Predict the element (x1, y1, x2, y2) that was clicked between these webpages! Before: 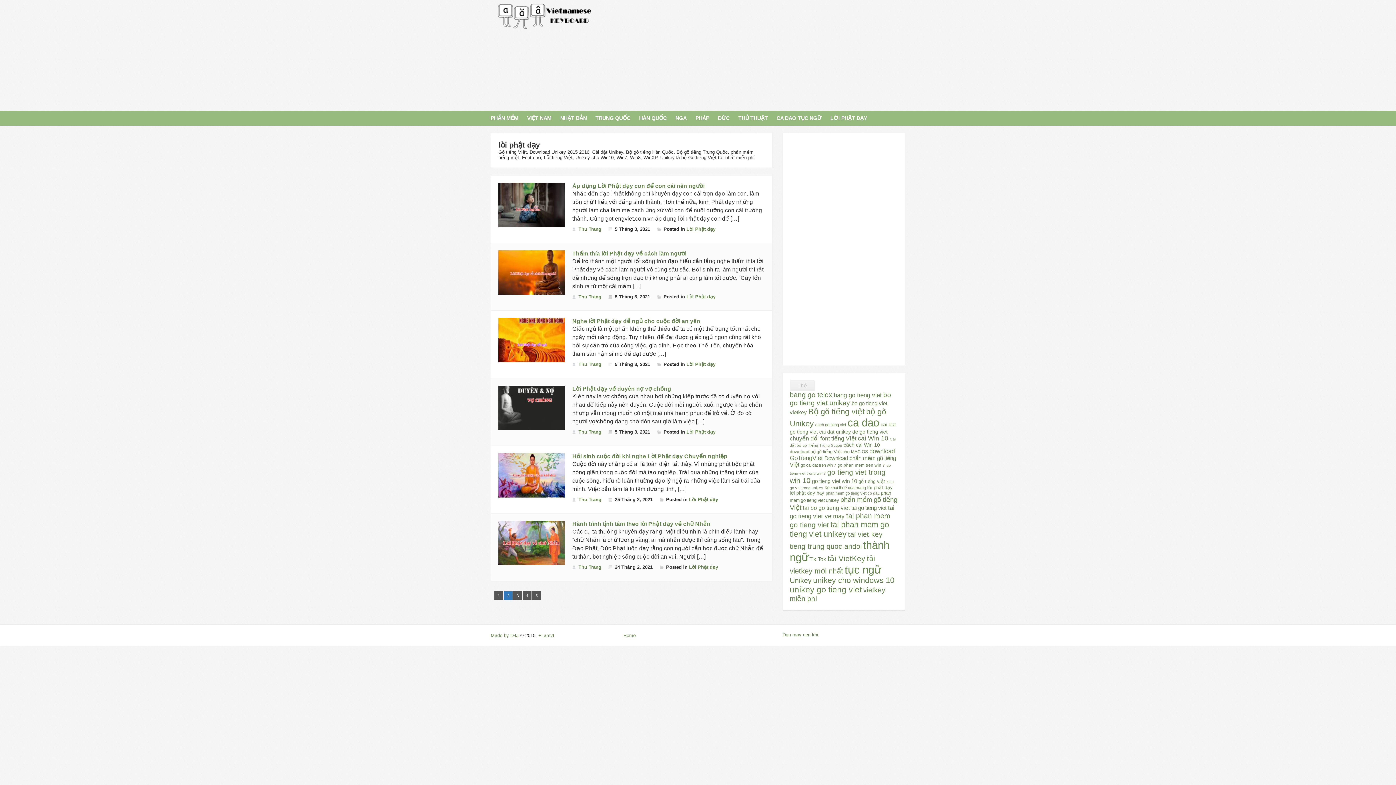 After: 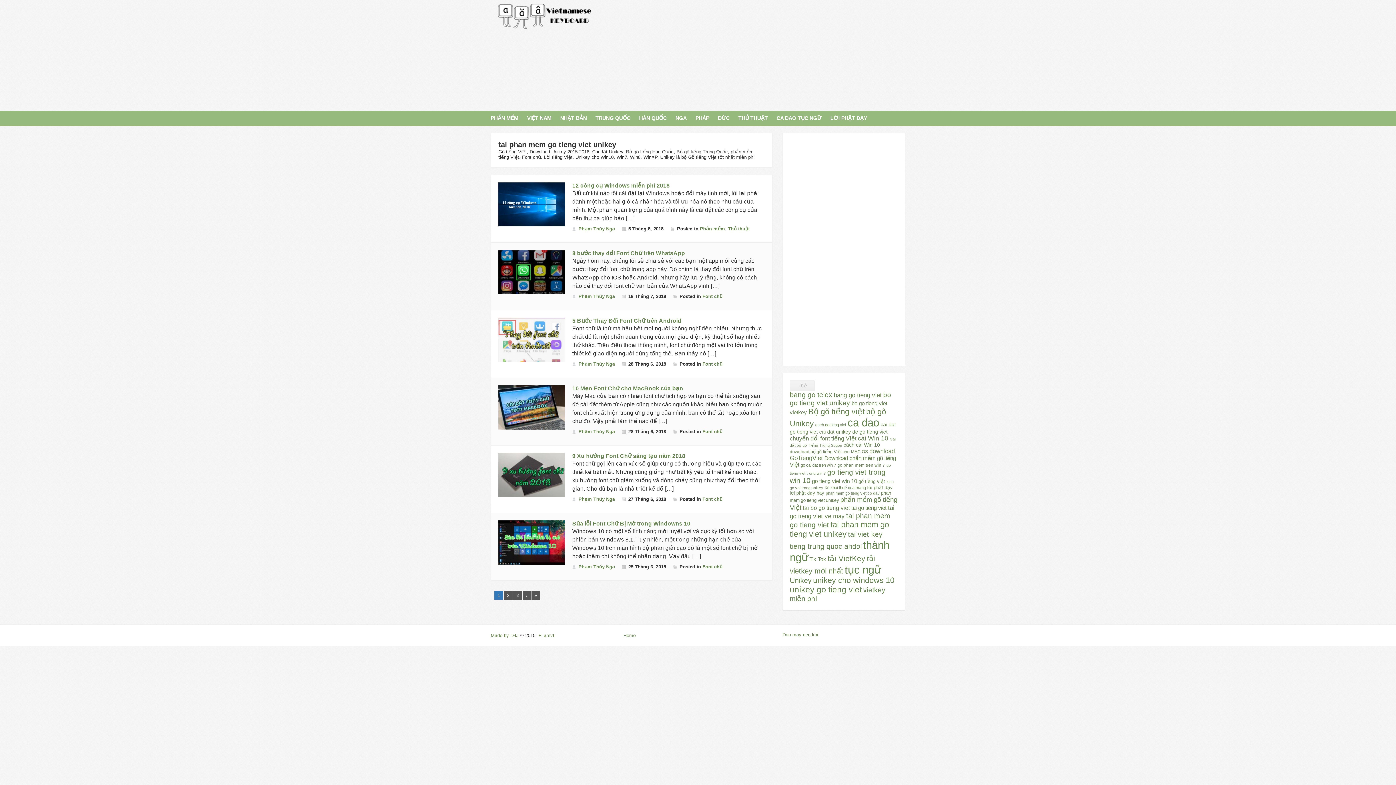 Action: label: tai phan mem go tieng viet unikey (109 mục) bbox: (790, 520, 889, 538)